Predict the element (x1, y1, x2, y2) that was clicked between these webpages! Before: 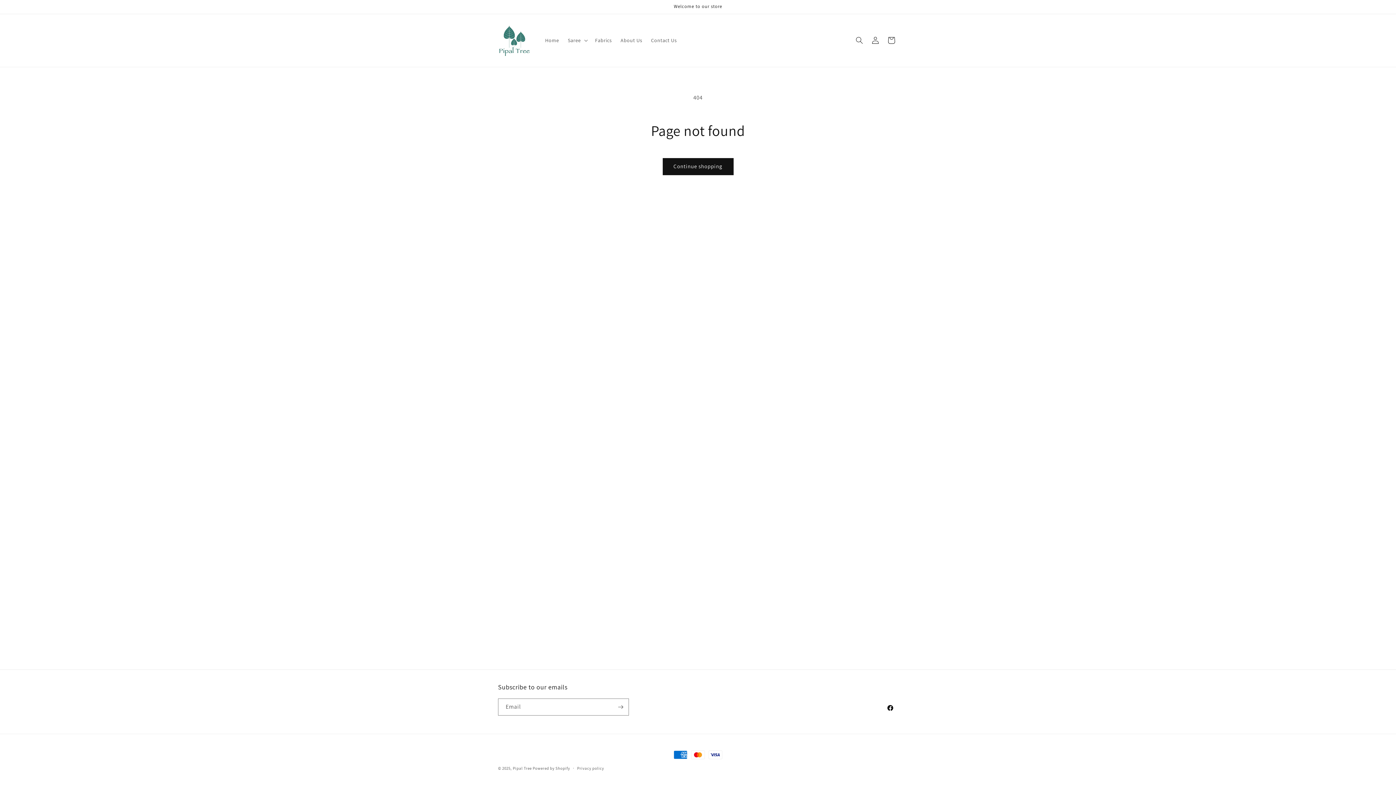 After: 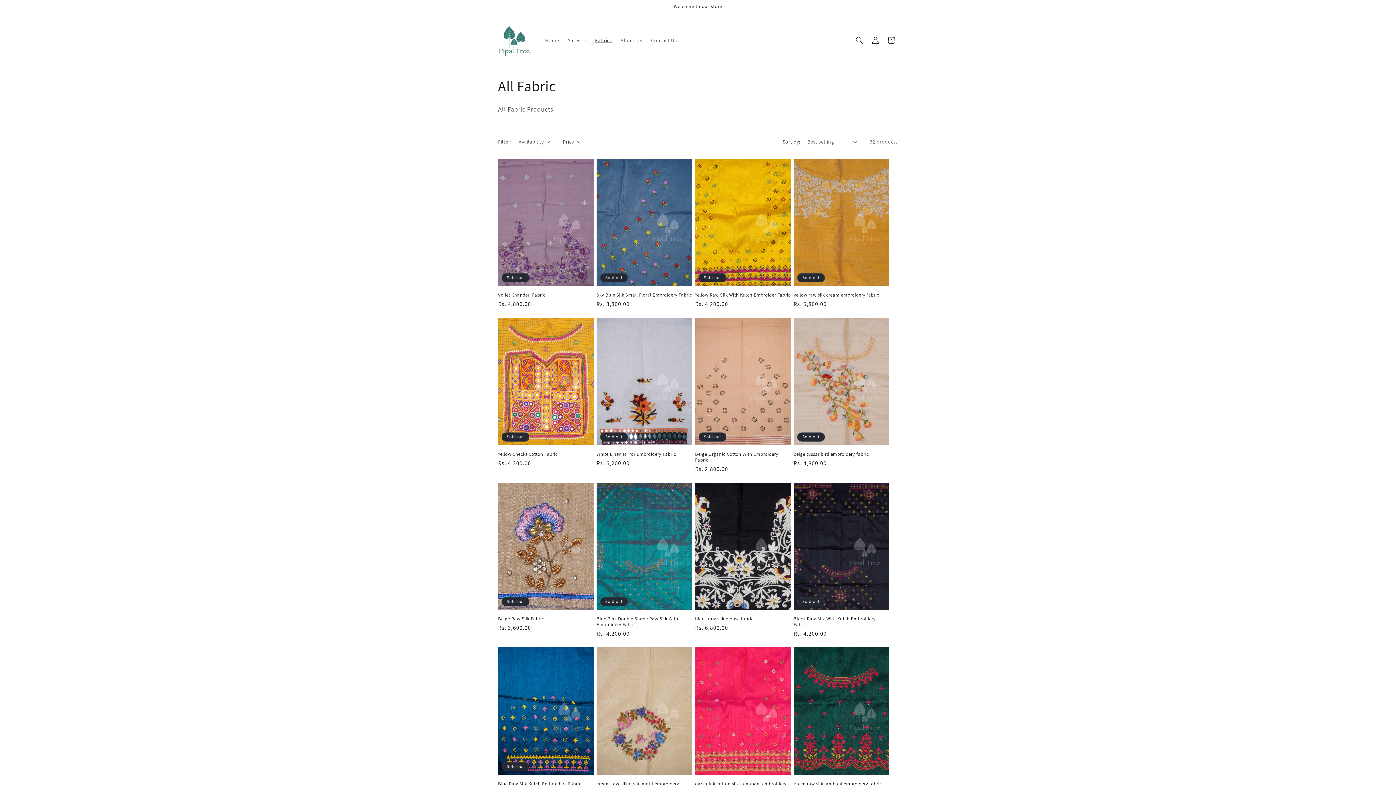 Action: label: Fabrics bbox: (590, 32, 616, 48)